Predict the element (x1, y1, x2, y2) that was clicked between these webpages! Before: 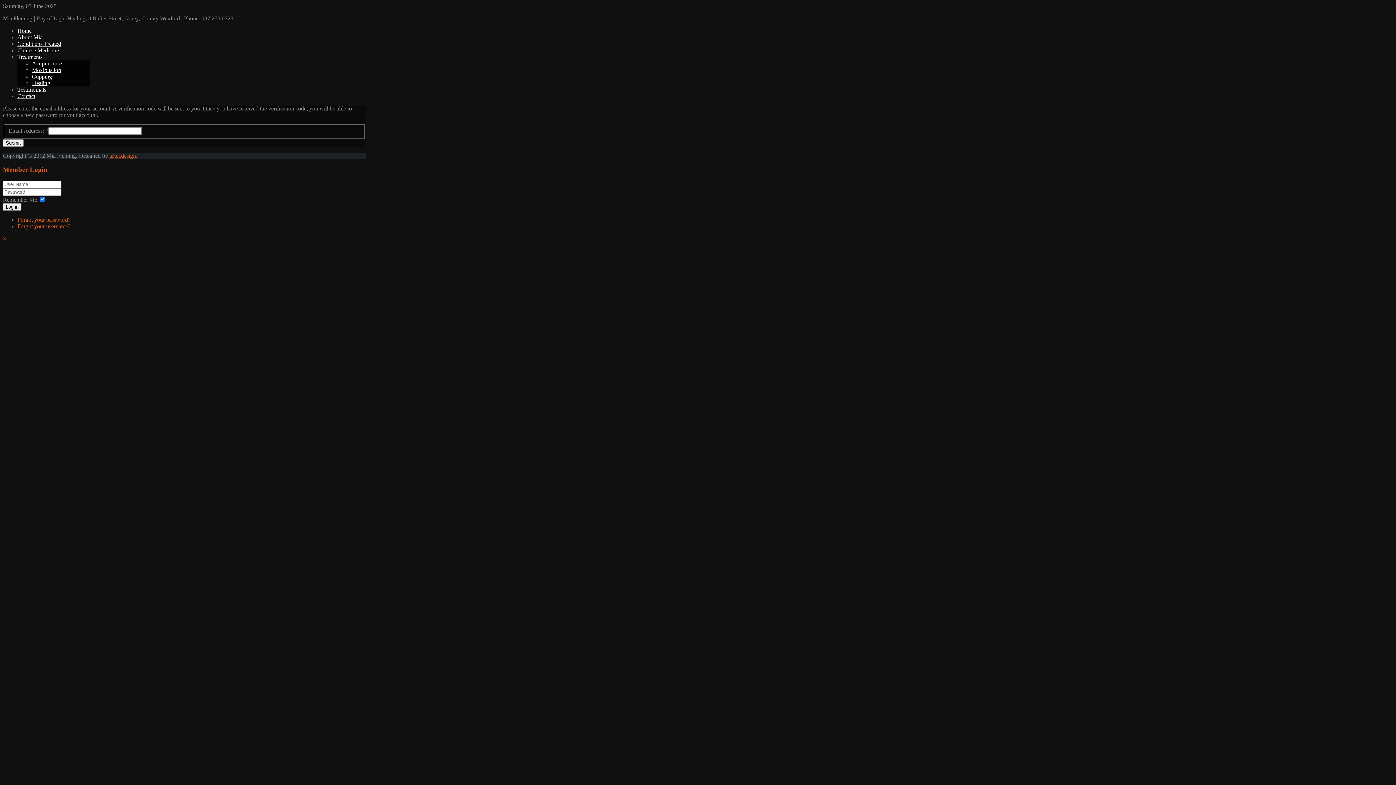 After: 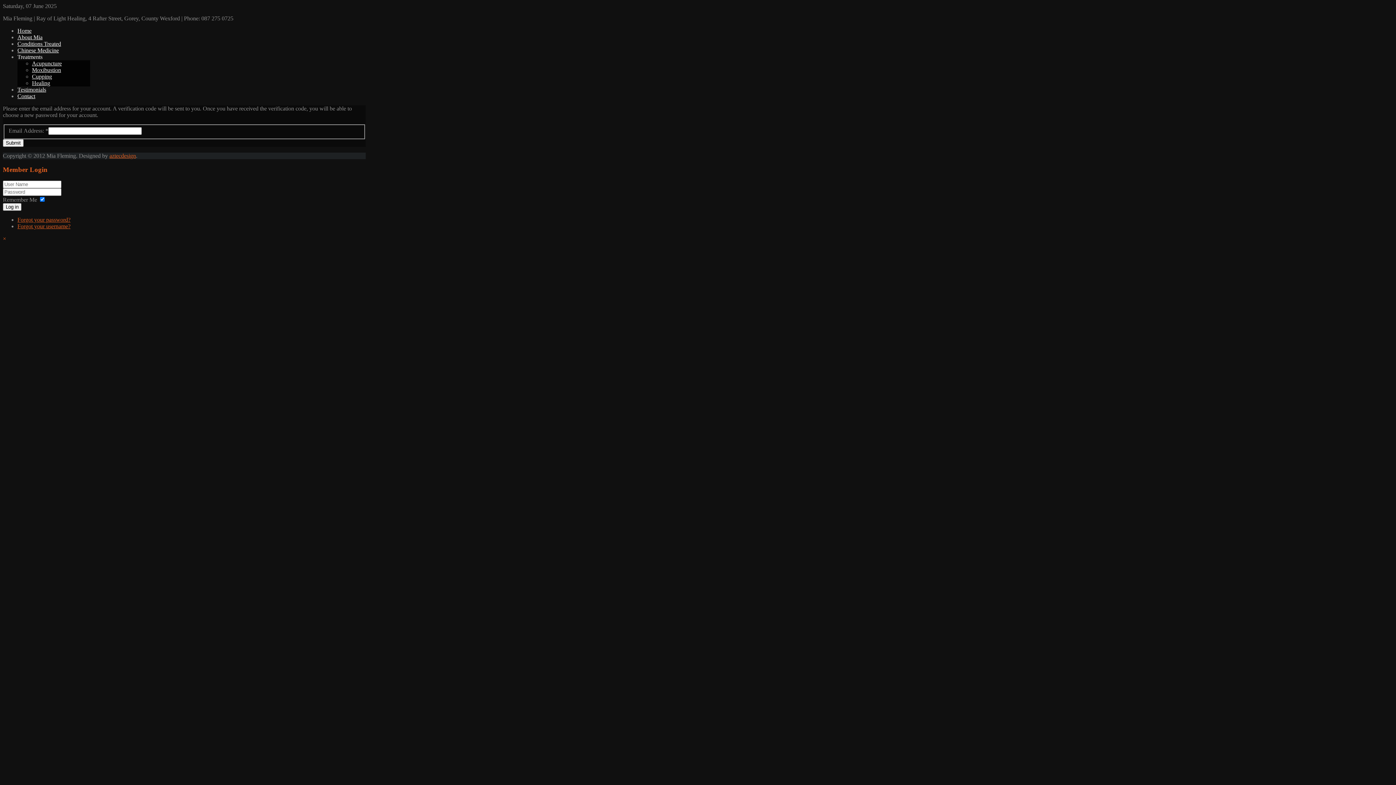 Action: bbox: (17, 216, 70, 222) label: Forgot your password?